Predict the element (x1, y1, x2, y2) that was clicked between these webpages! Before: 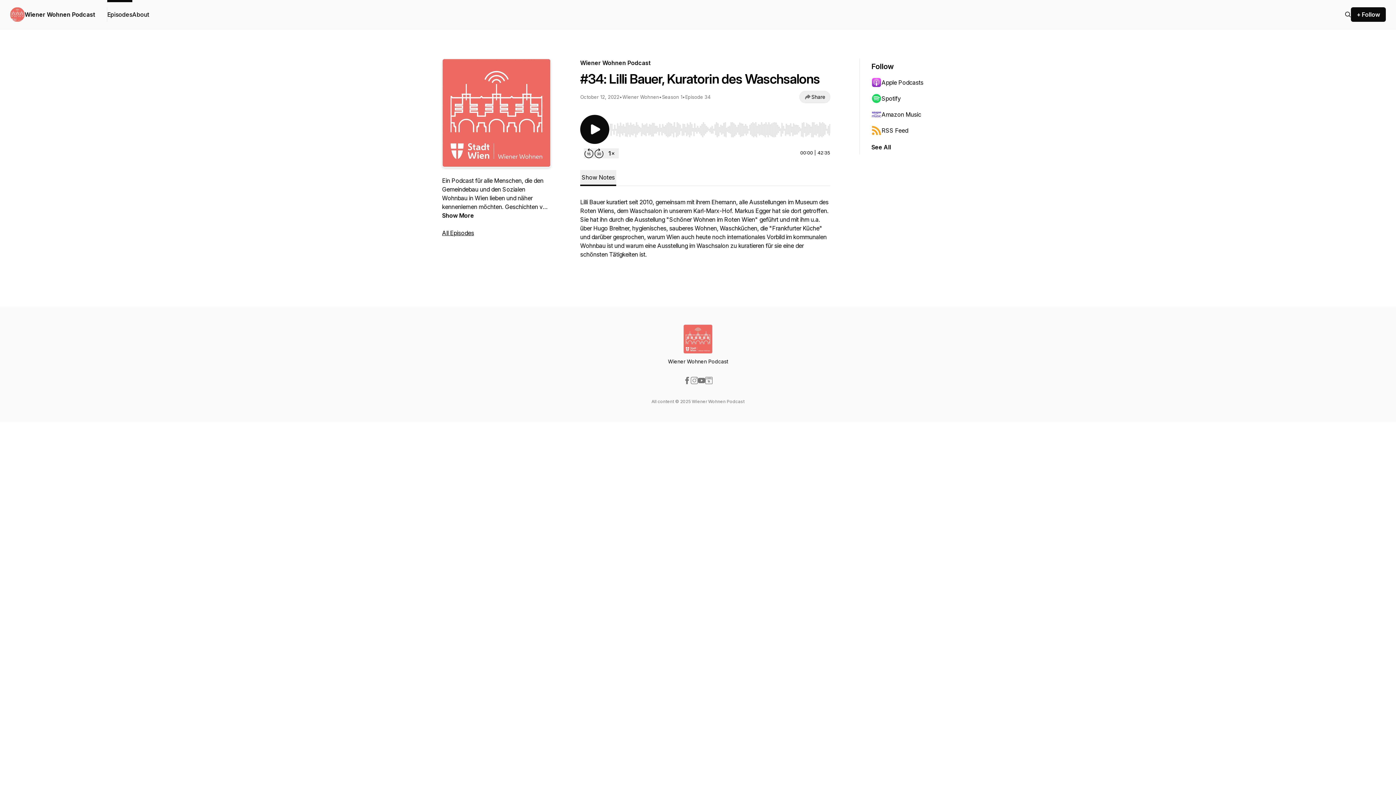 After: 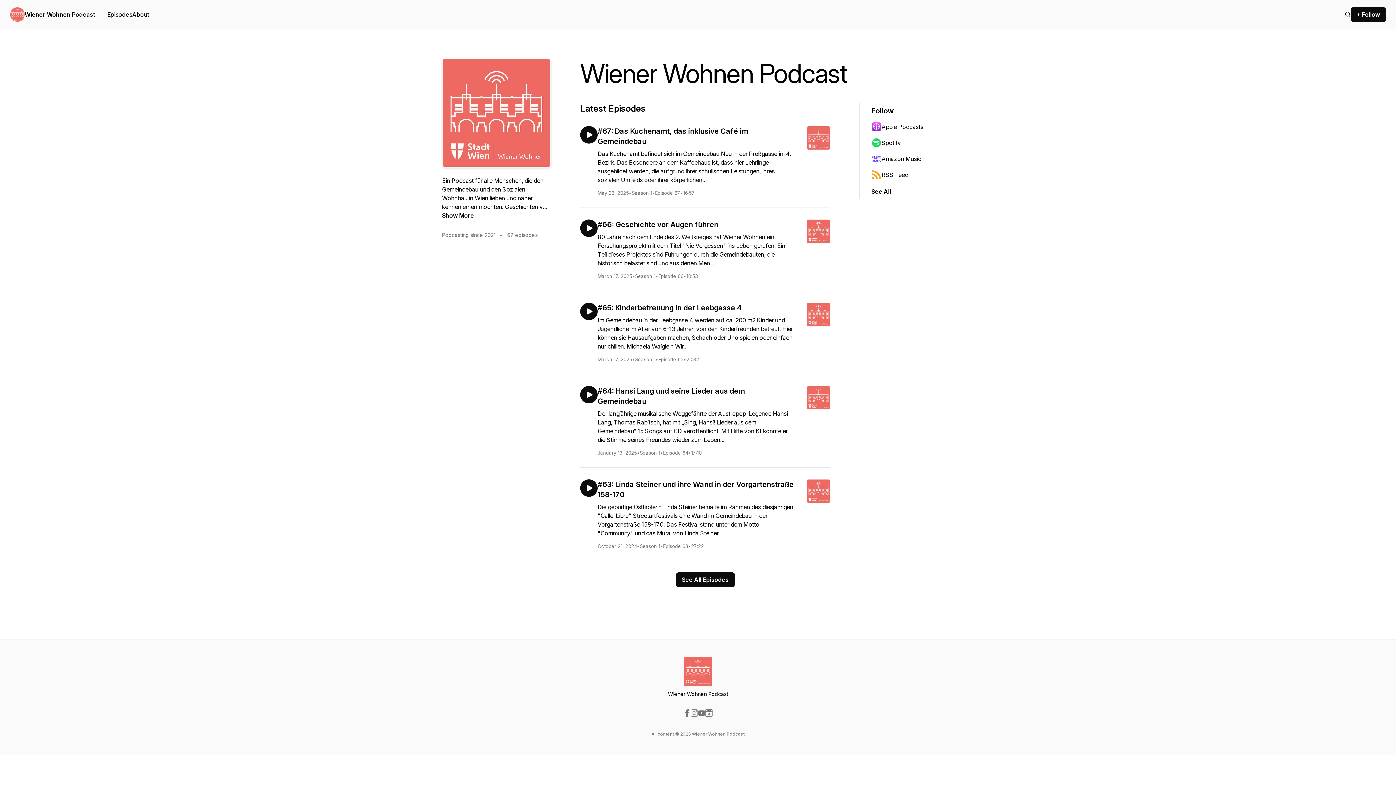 Action: bbox: (24, 10, 95, 18) label: Wiener Wohnen Podcast